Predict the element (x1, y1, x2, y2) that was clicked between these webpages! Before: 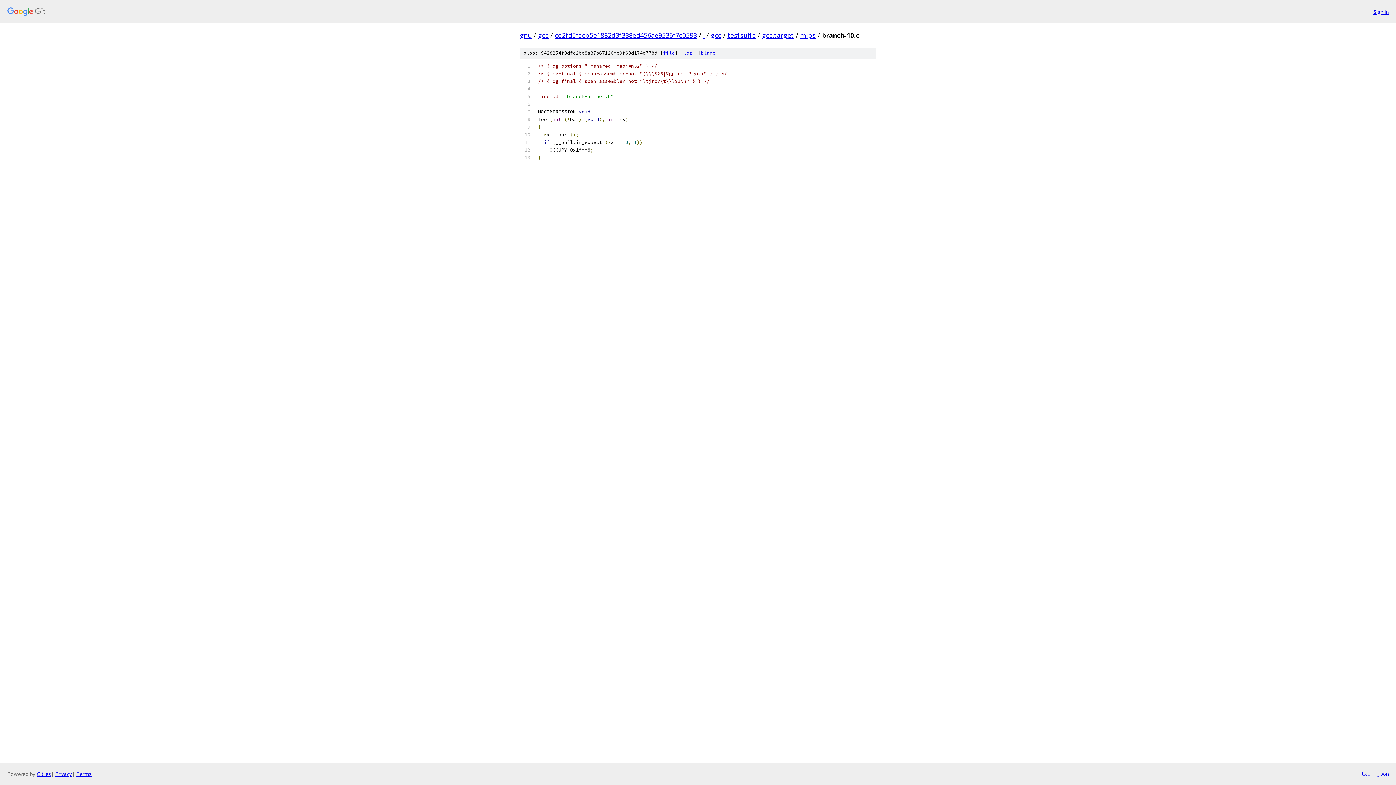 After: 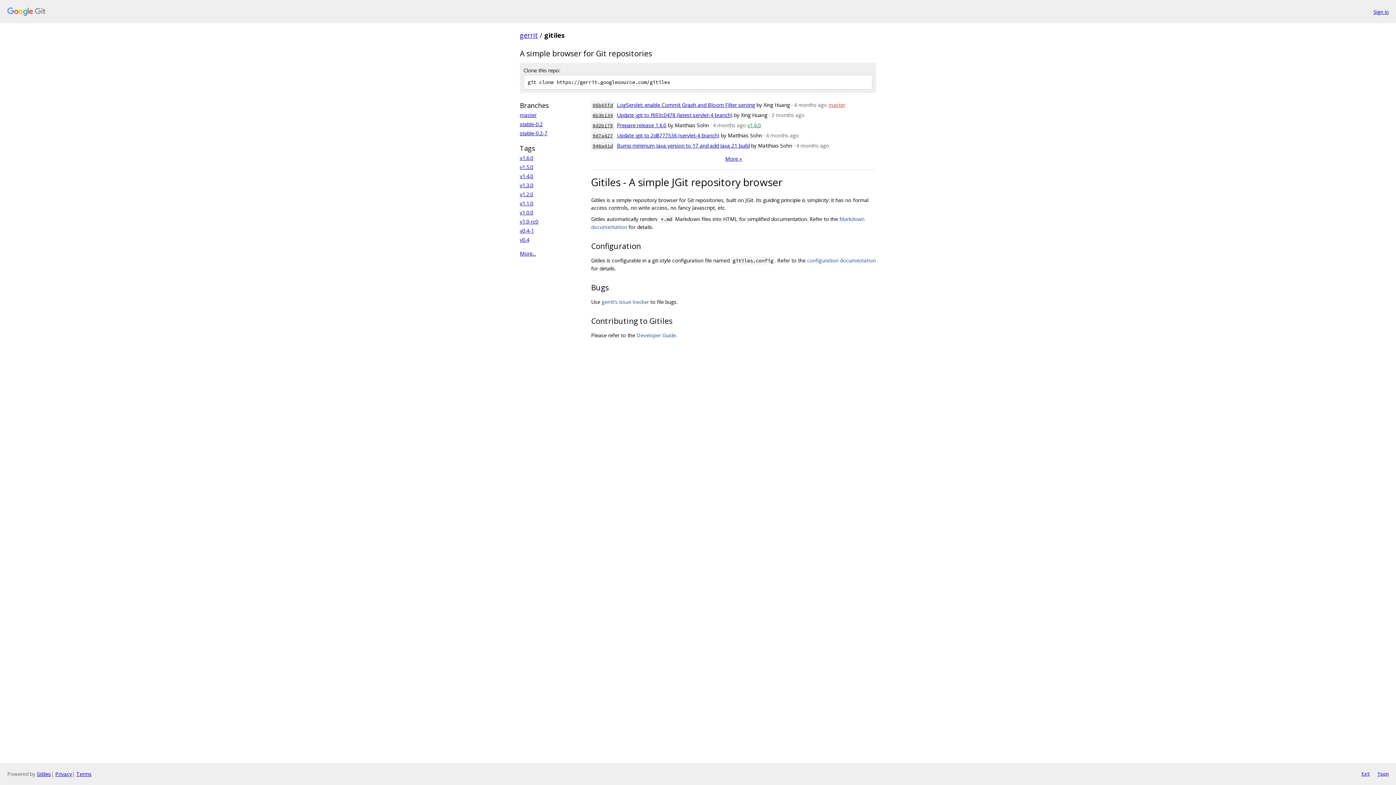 Action: label: Gitiles bbox: (36, 770, 50, 777)